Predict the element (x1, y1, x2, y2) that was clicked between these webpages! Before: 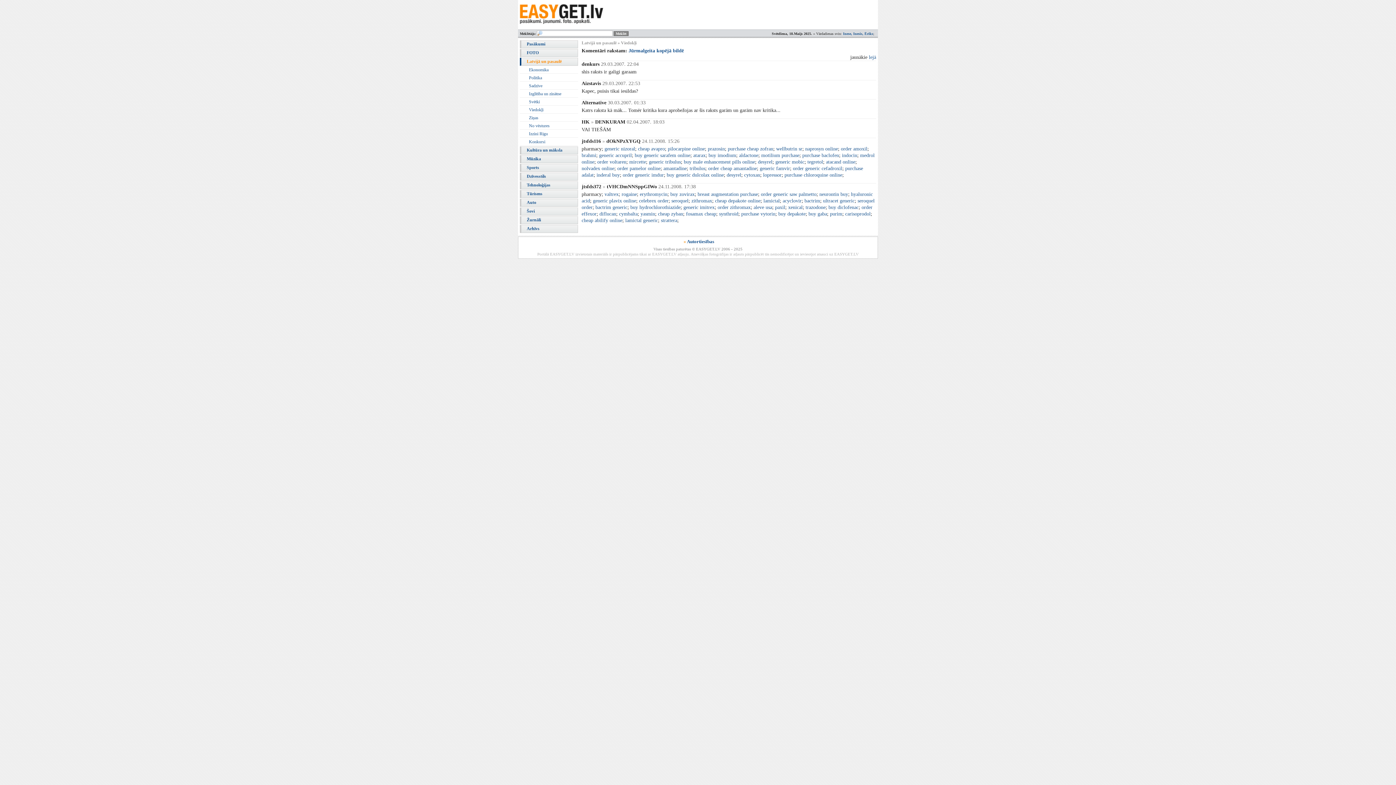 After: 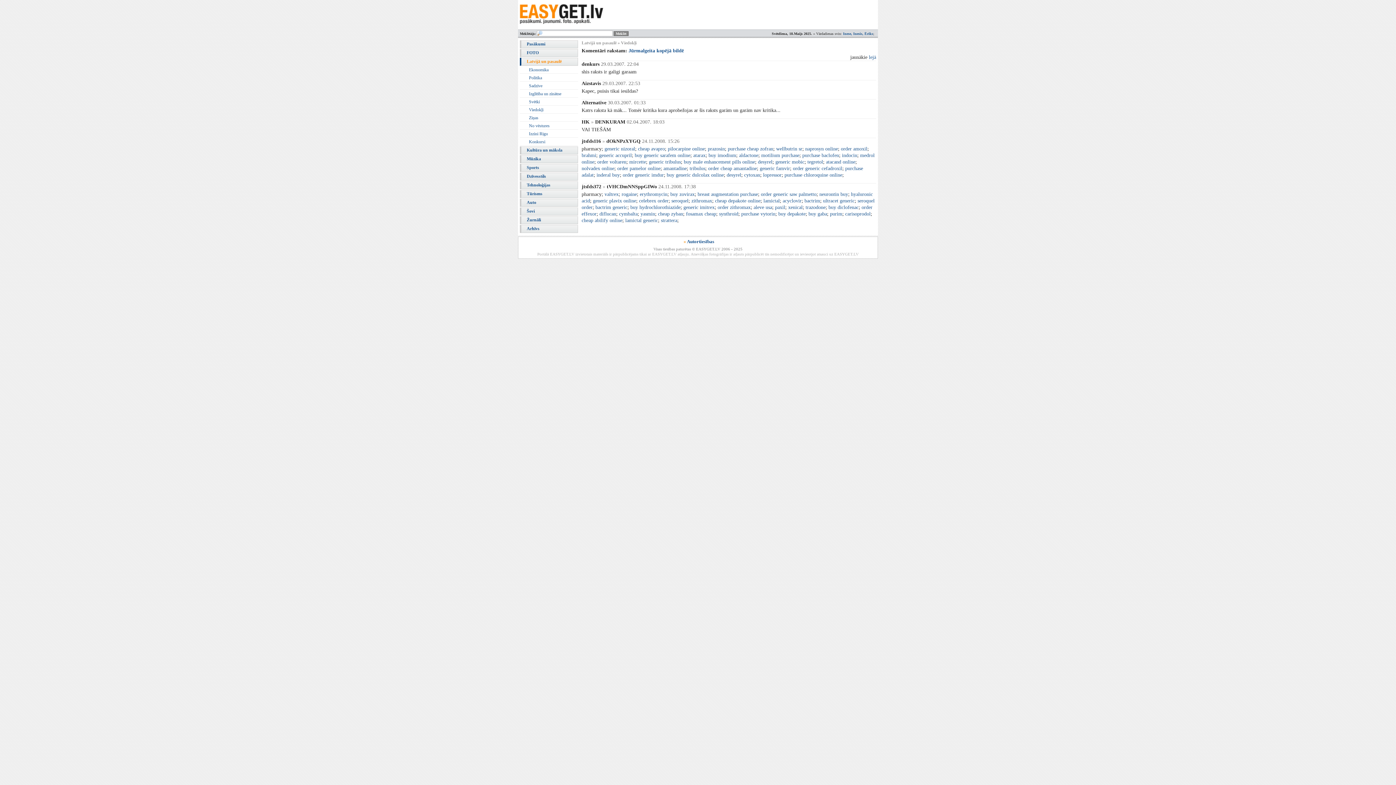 Action: label: generic famvir bbox: (760, 165, 790, 171)